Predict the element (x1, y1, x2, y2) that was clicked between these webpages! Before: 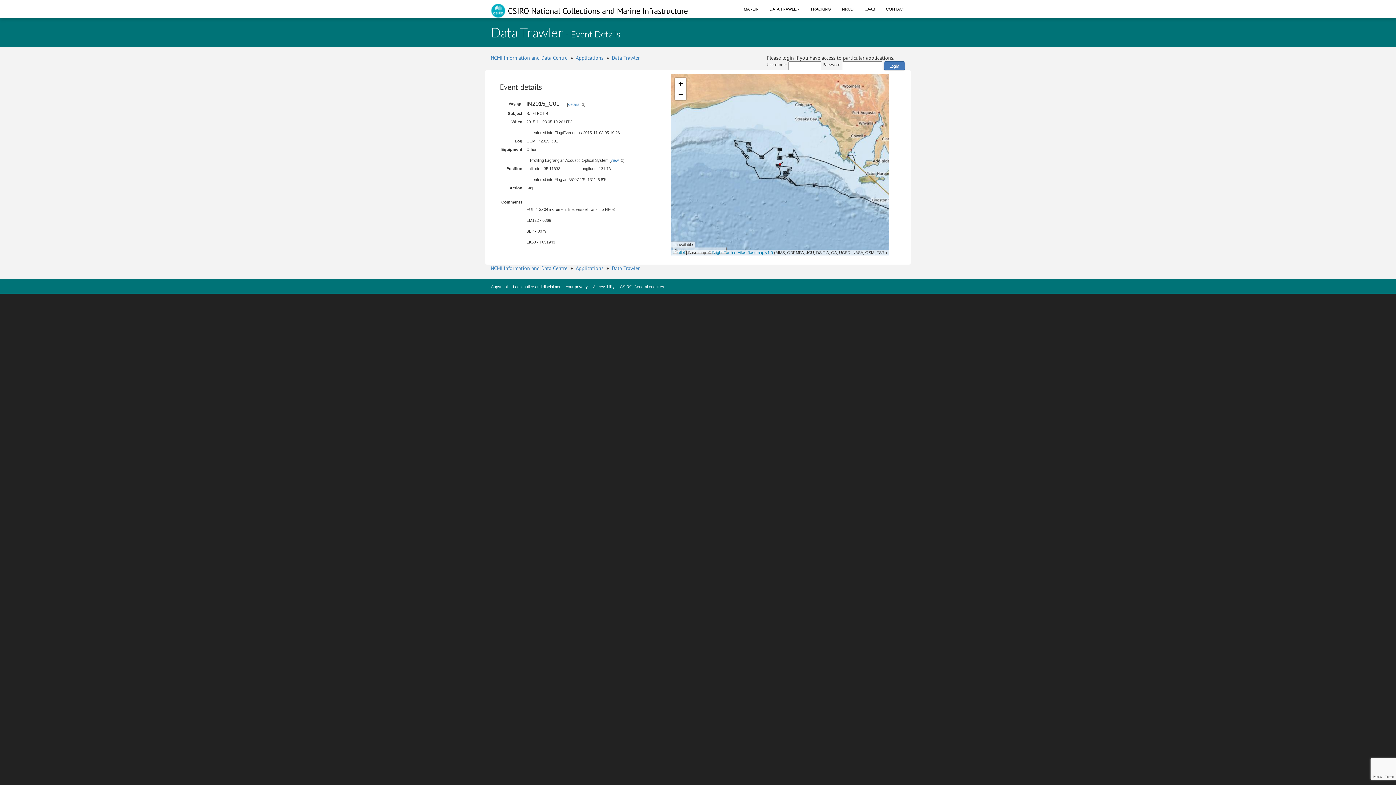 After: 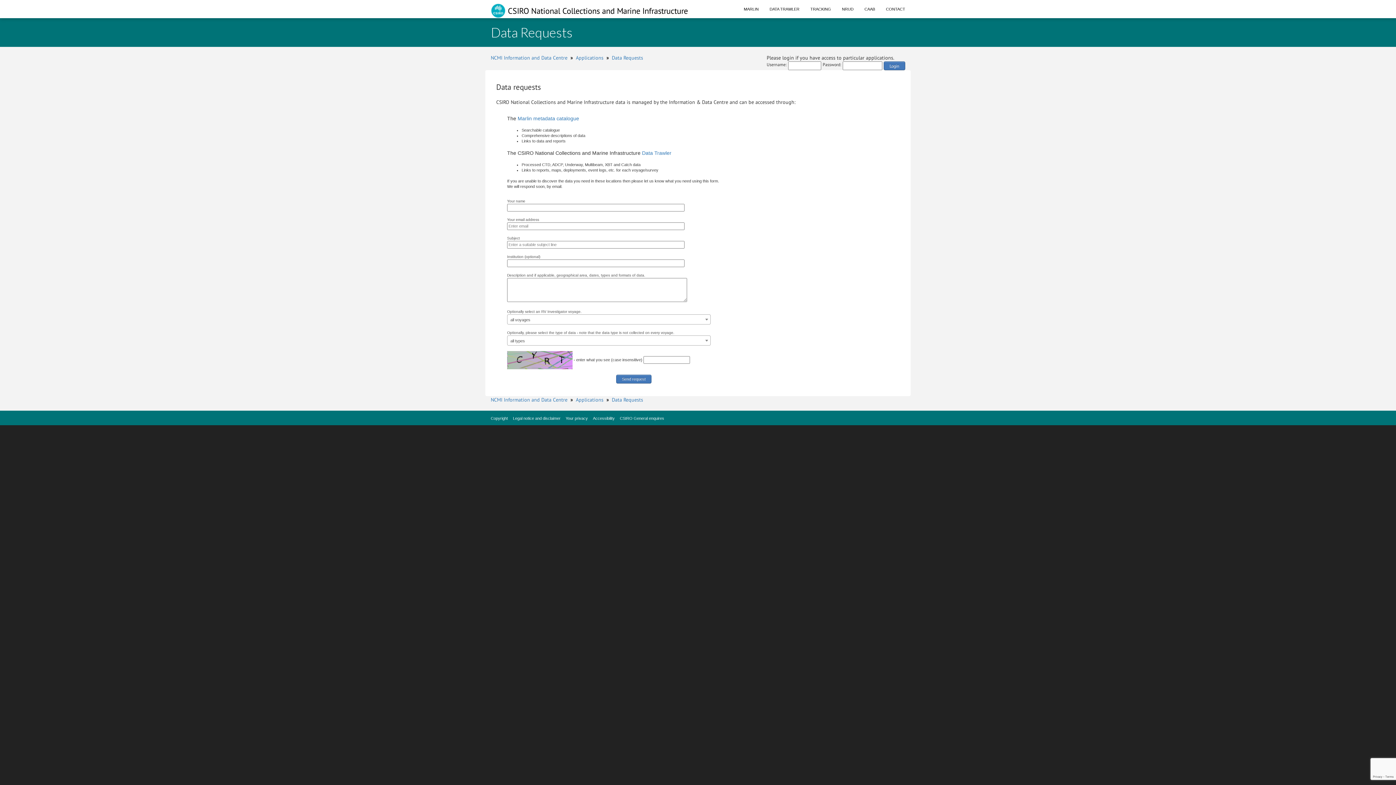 Action: label: CONTACT bbox: (880, 0, 910, 18)